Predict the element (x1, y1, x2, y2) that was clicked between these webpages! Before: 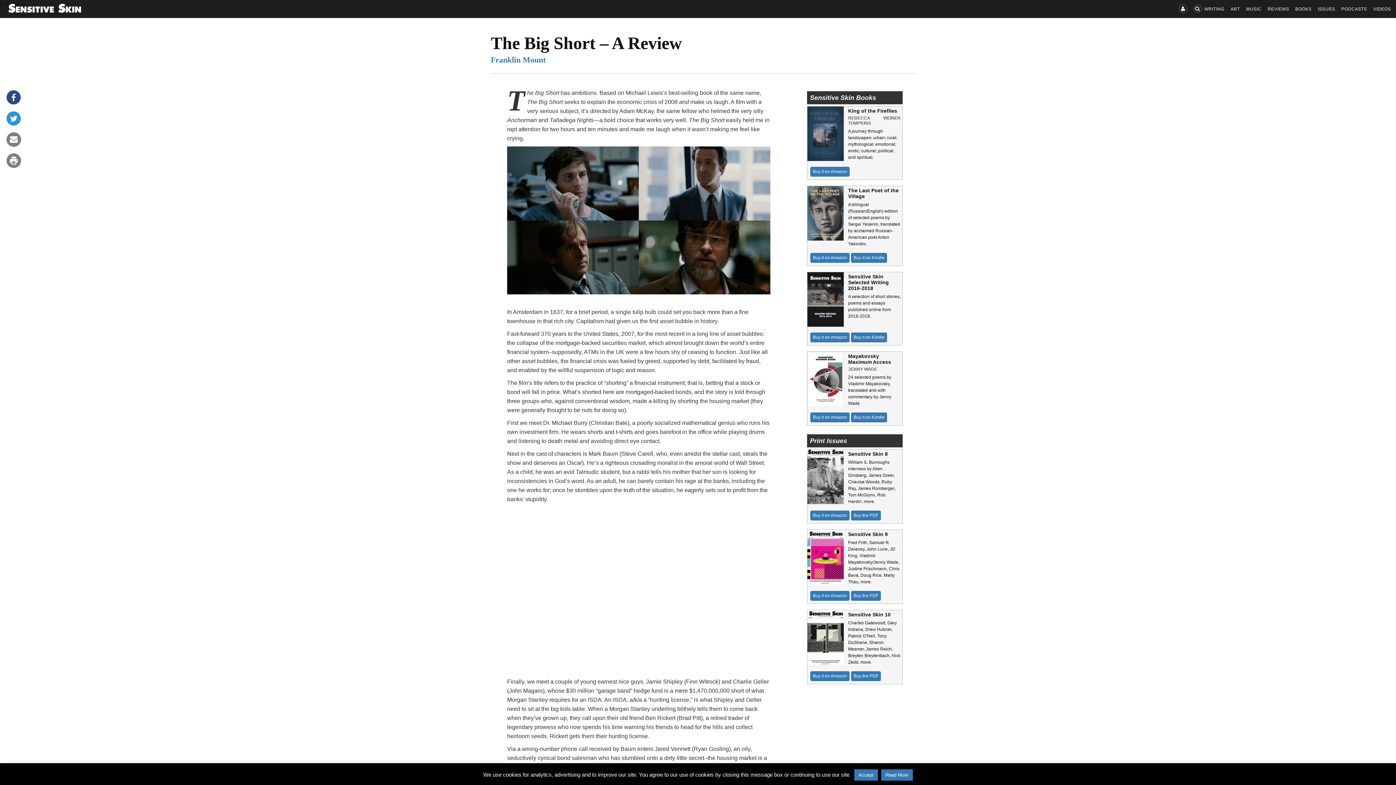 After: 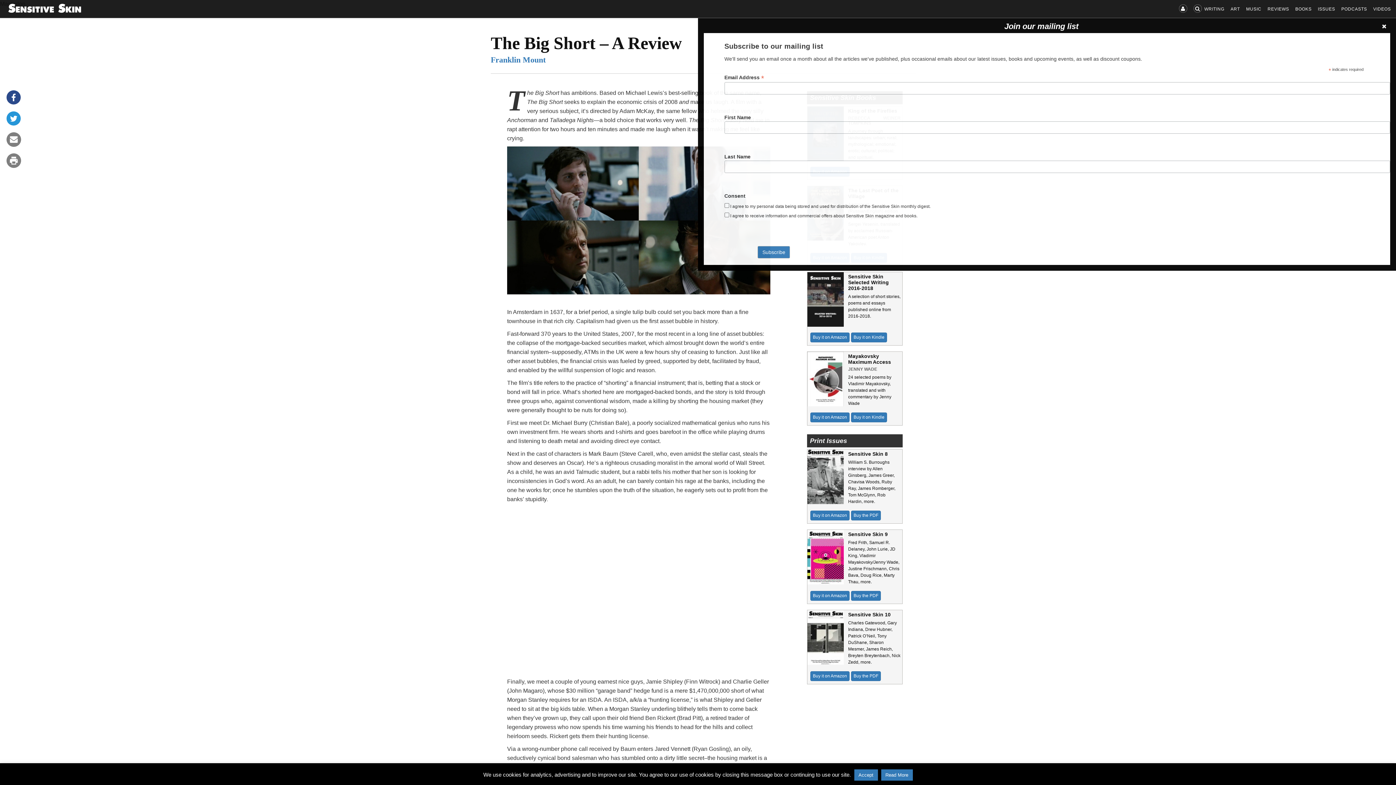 Action: bbox: (1176, 3, 1190, 13)